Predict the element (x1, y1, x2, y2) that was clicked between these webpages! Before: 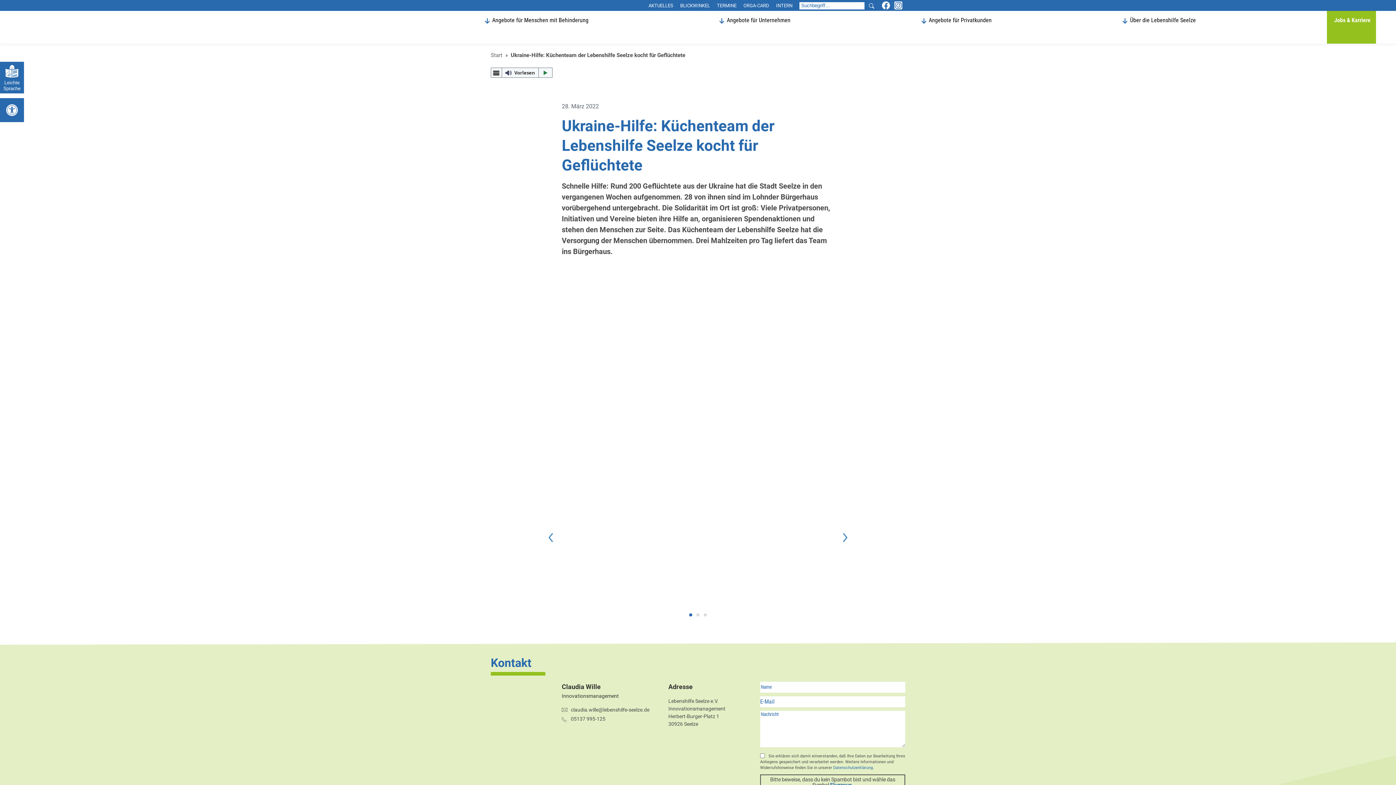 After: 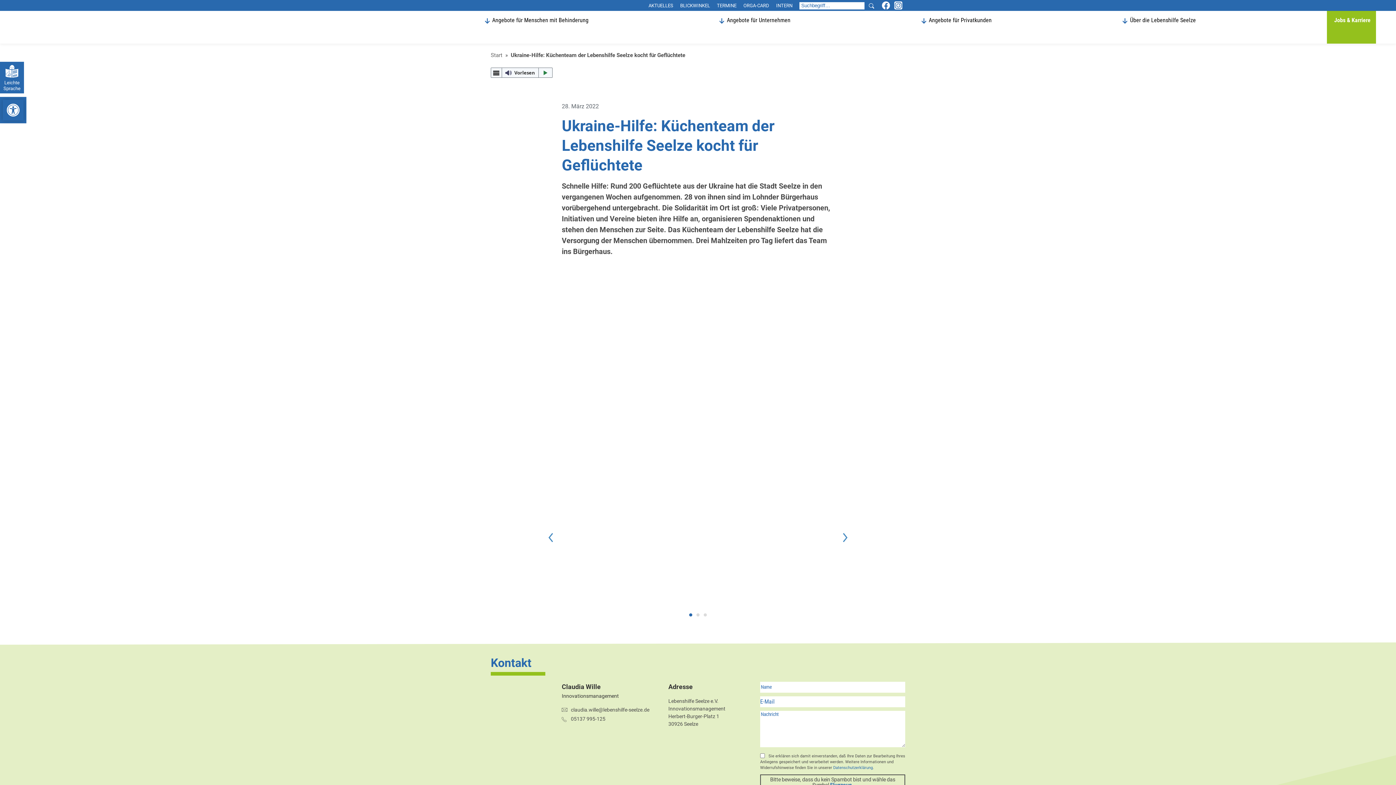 Action: label: Open toolbar bbox: (2, 100, 21, 119)